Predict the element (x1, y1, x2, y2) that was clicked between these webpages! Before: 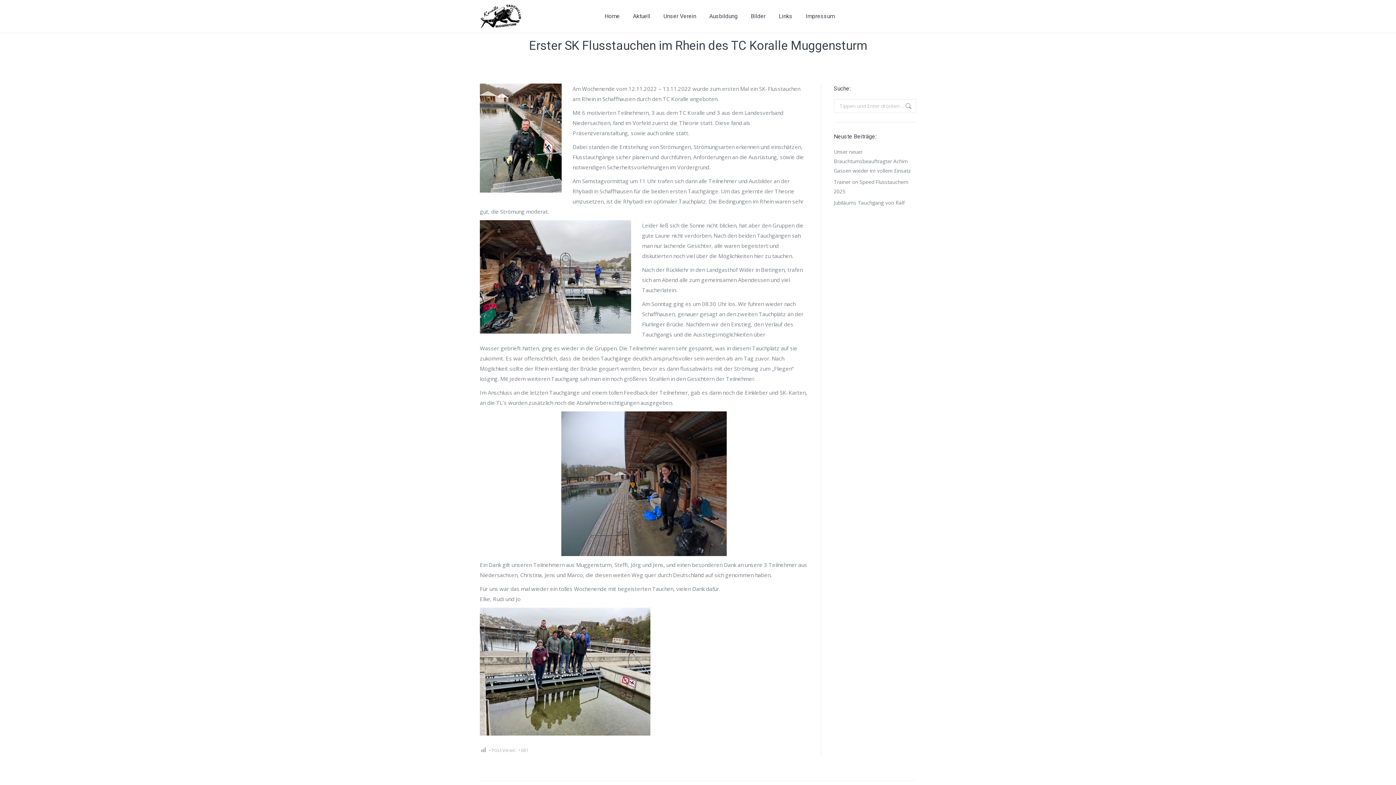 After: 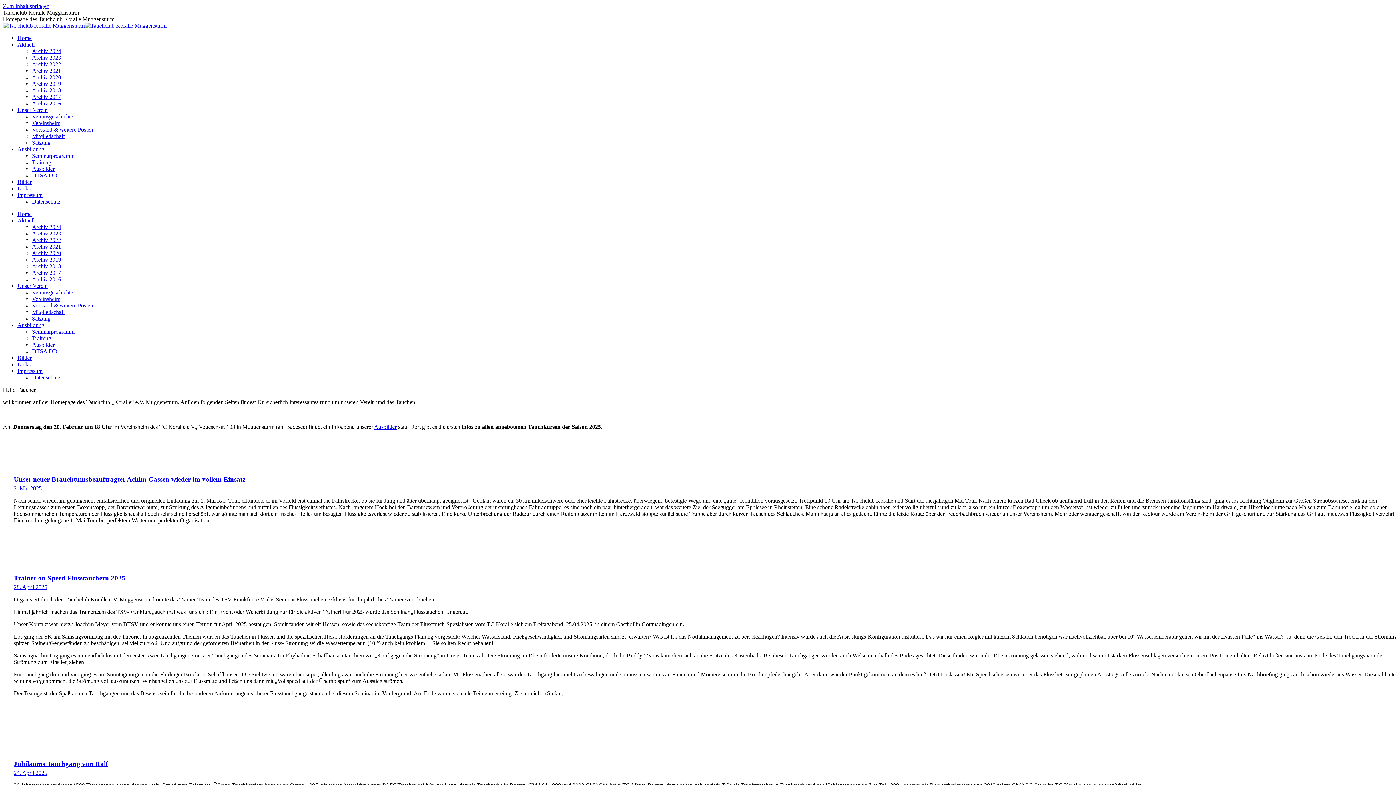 Action: bbox: (603, 5, 621, 27) label: Home